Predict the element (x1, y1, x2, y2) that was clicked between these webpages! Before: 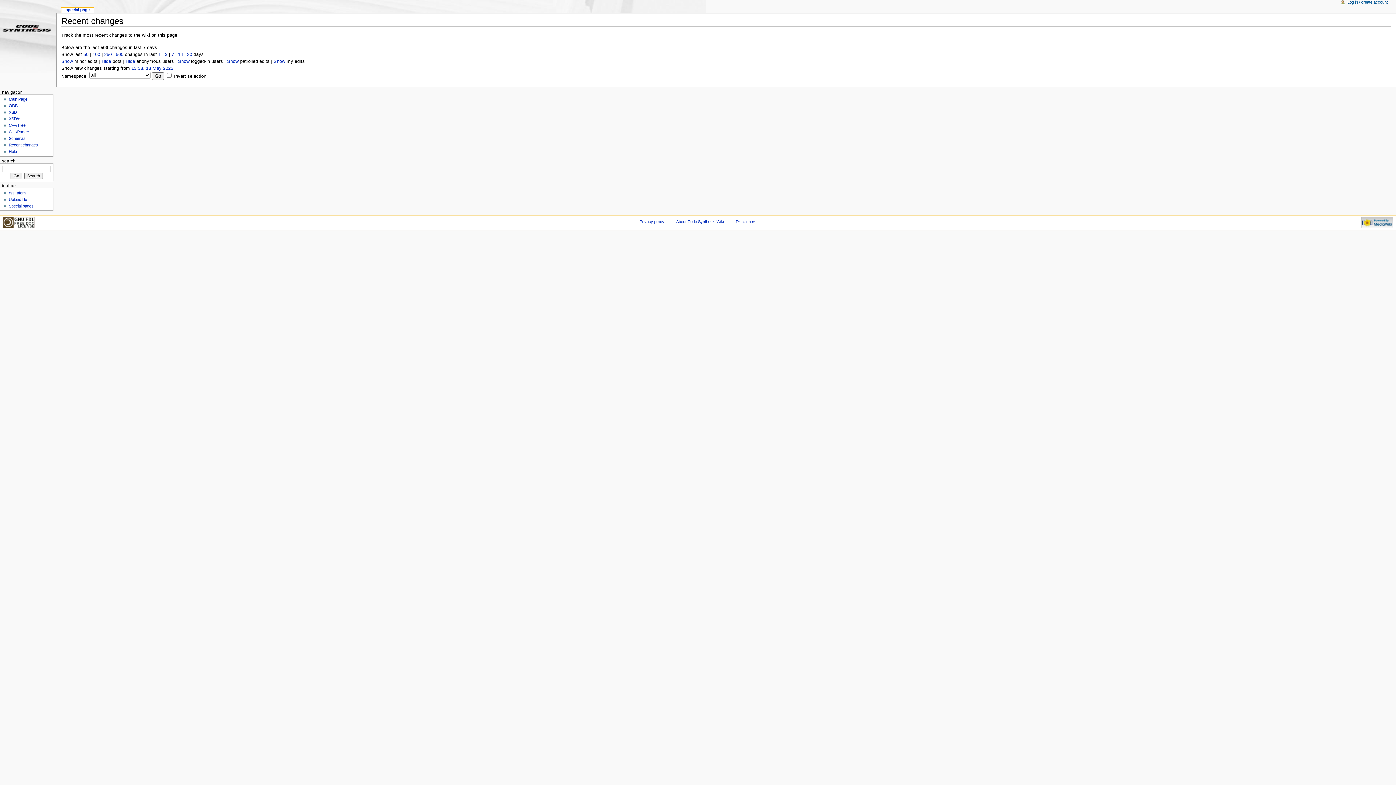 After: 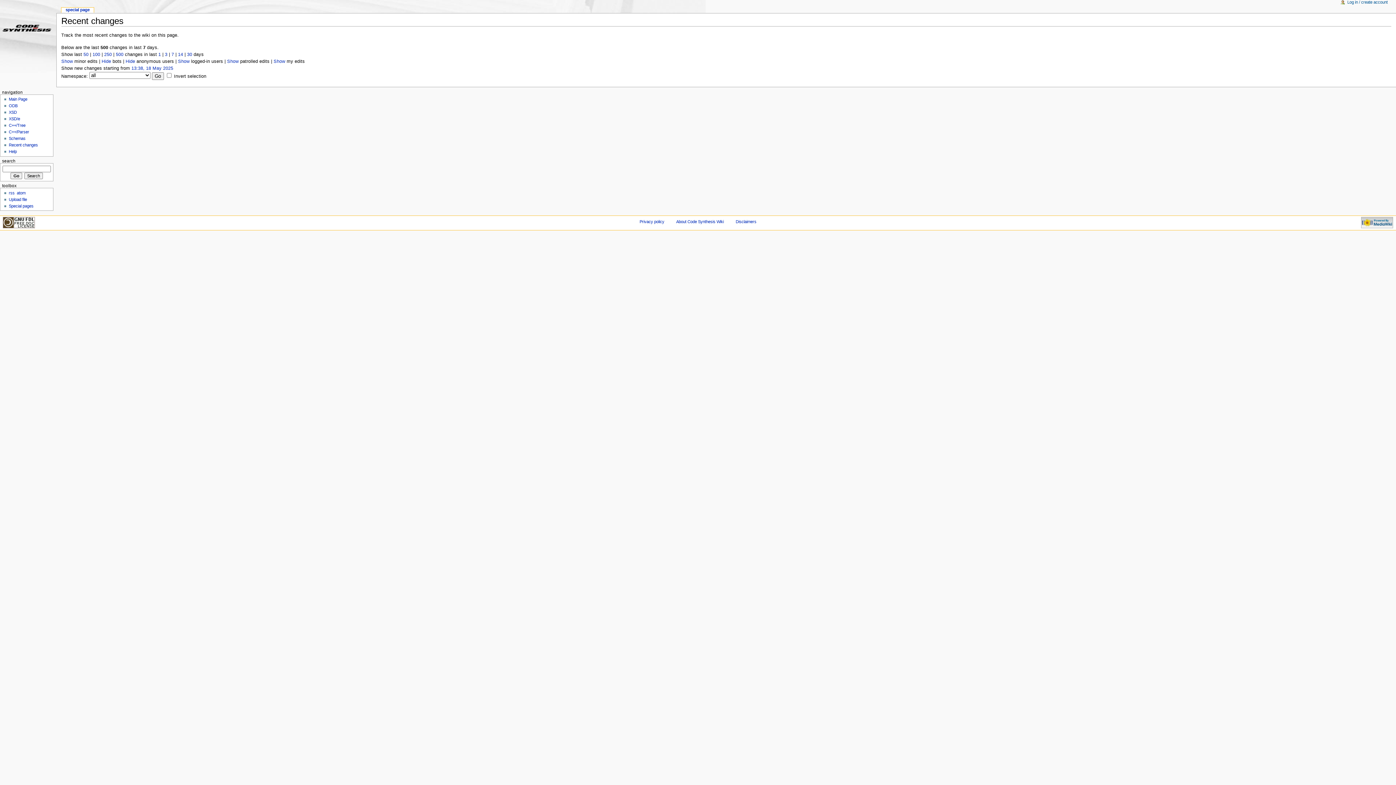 Action: bbox: (125, 58, 135, 64) label: Hide